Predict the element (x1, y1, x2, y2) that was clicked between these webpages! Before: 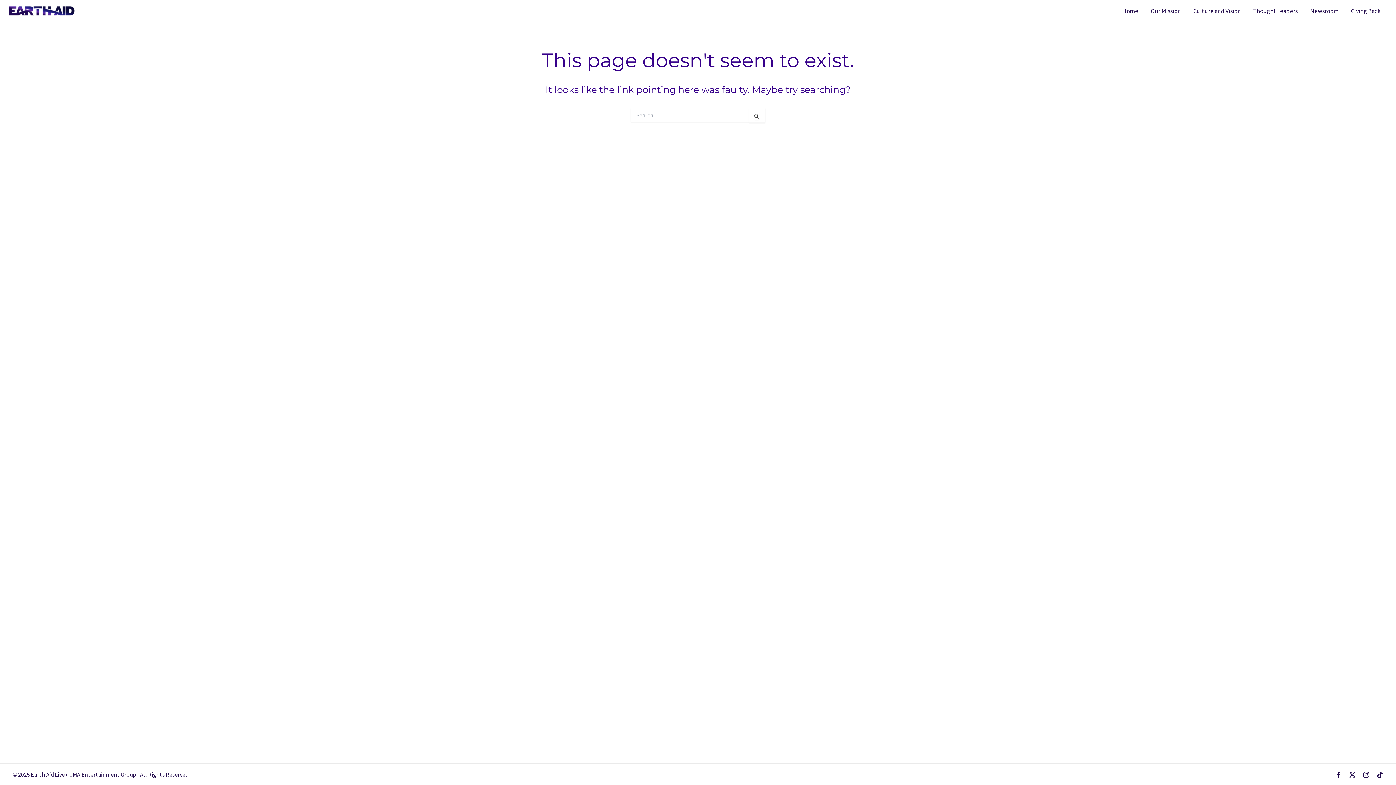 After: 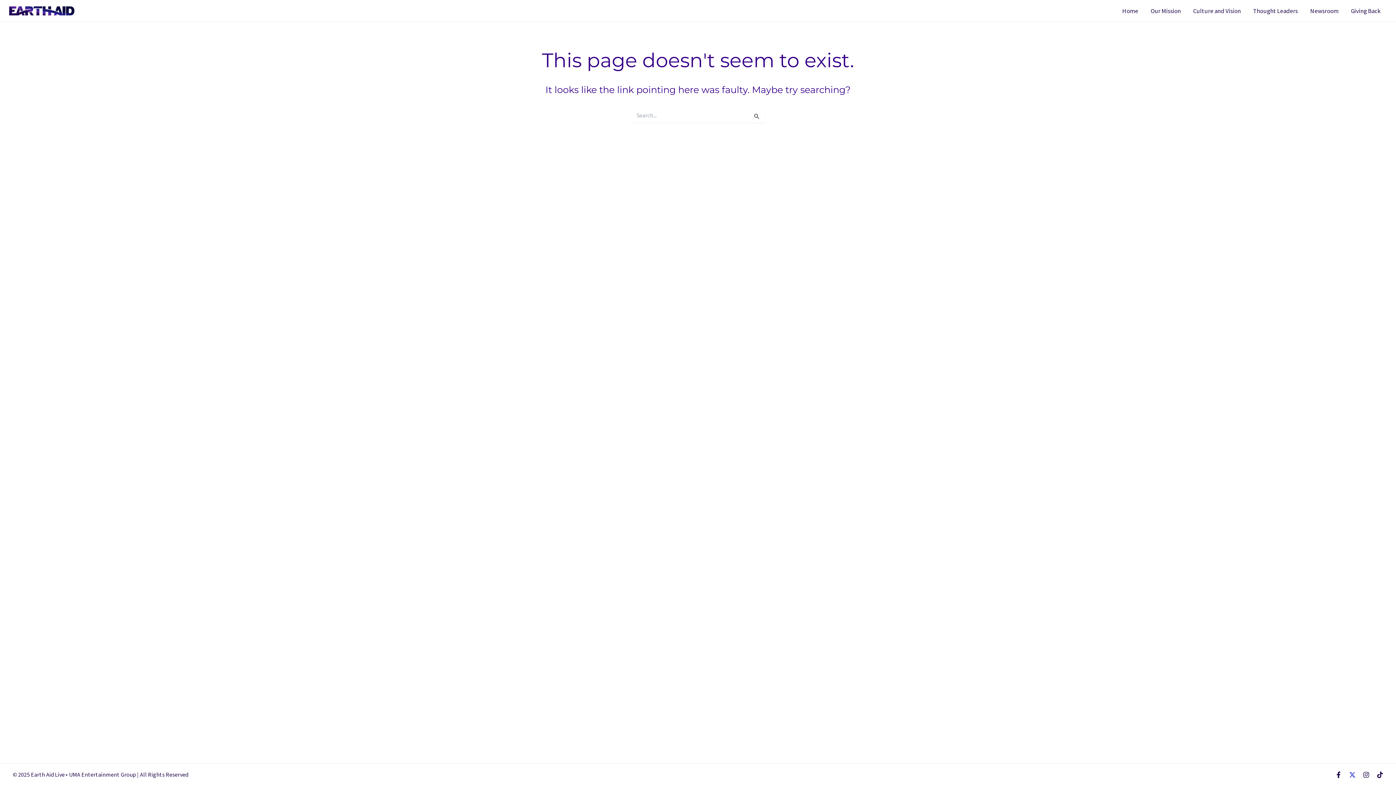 Action: bbox: (1349, 772, 1356, 778) label: X